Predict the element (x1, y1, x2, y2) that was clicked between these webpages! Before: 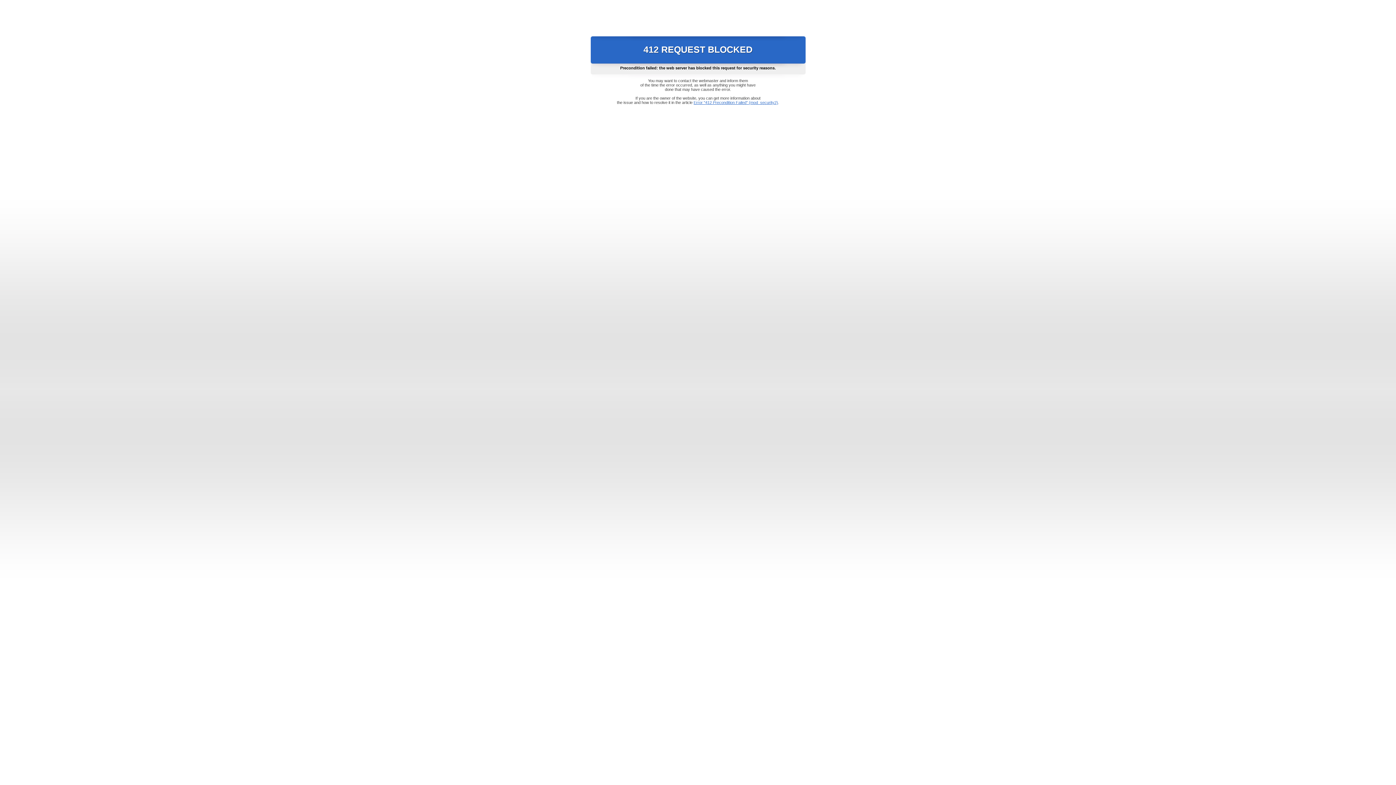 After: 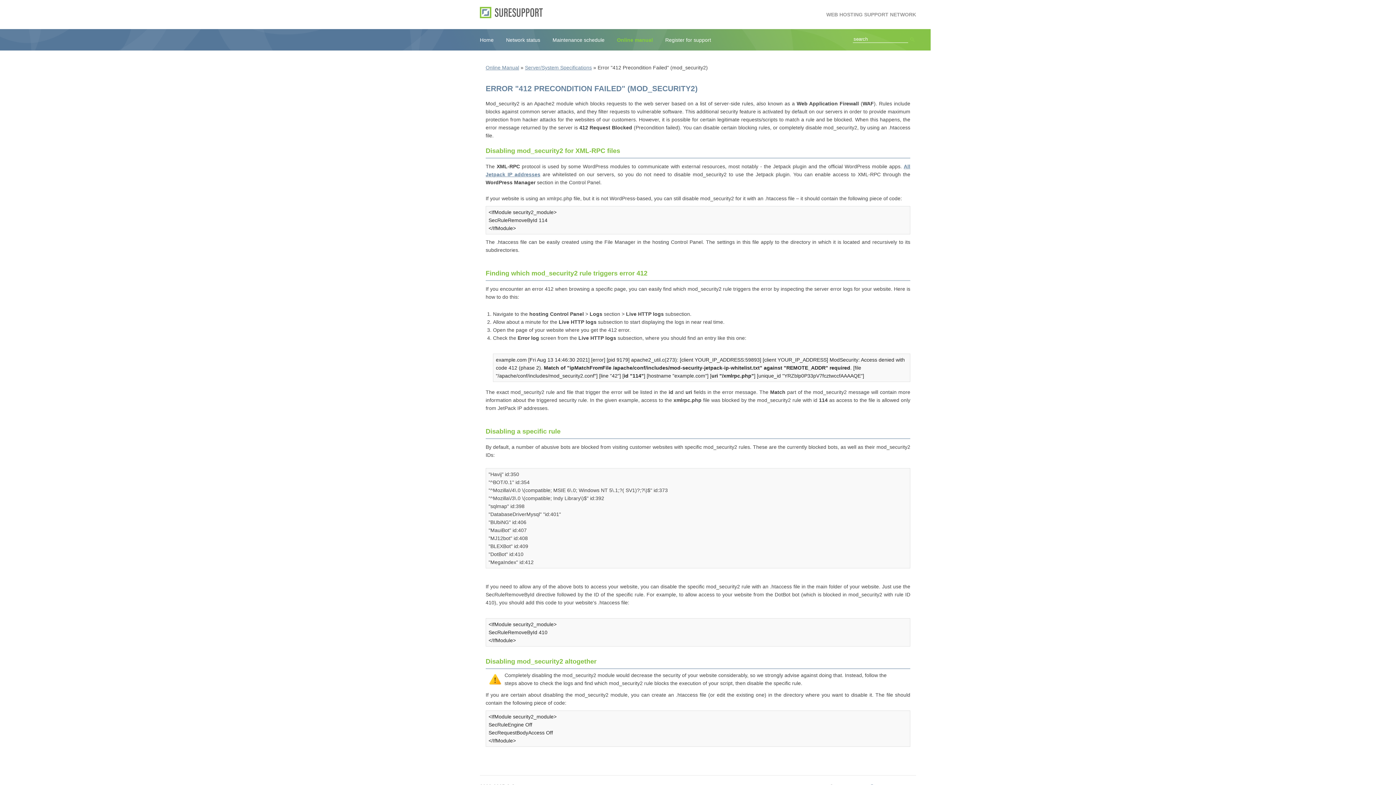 Action: label: Error "412 Precondition Failed" (mod_security2) bbox: (693, 100, 778, 104)